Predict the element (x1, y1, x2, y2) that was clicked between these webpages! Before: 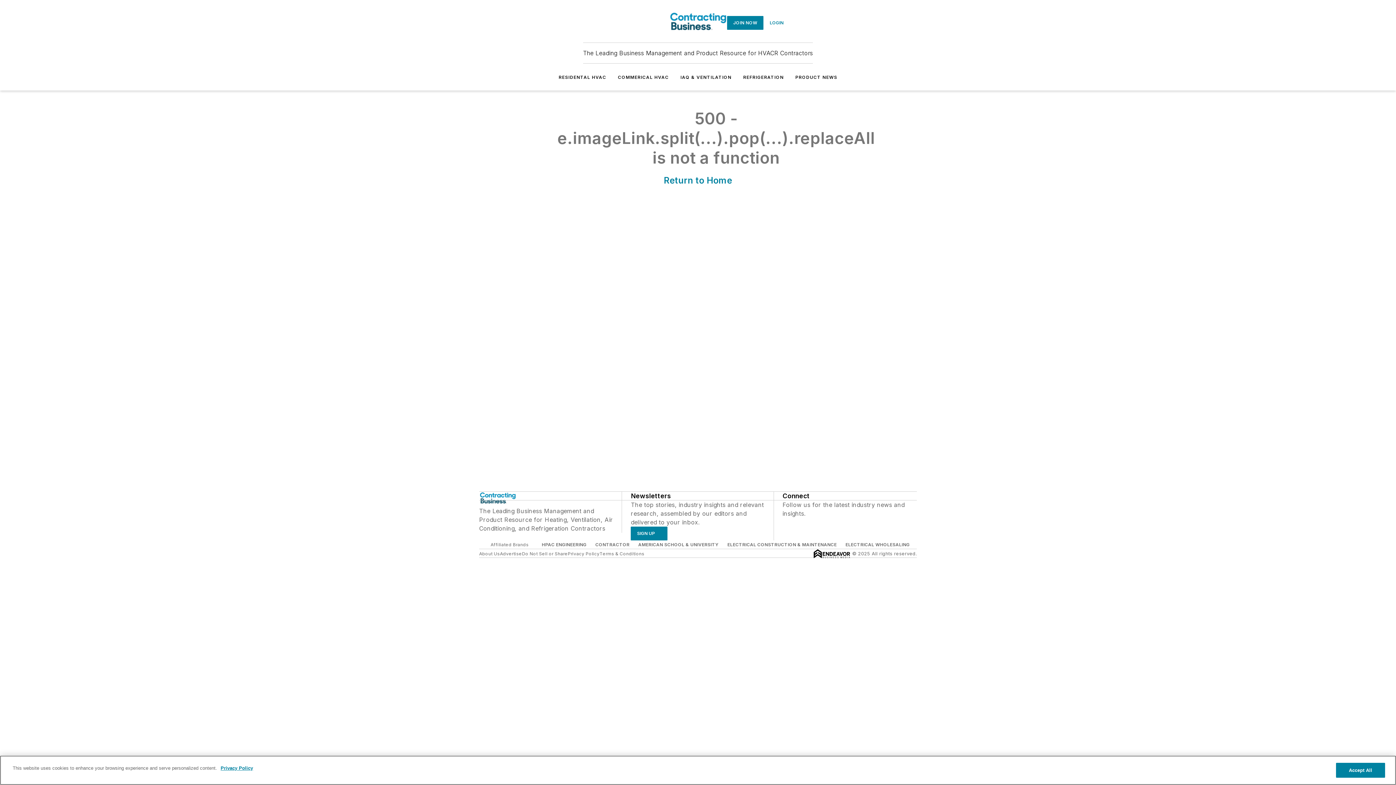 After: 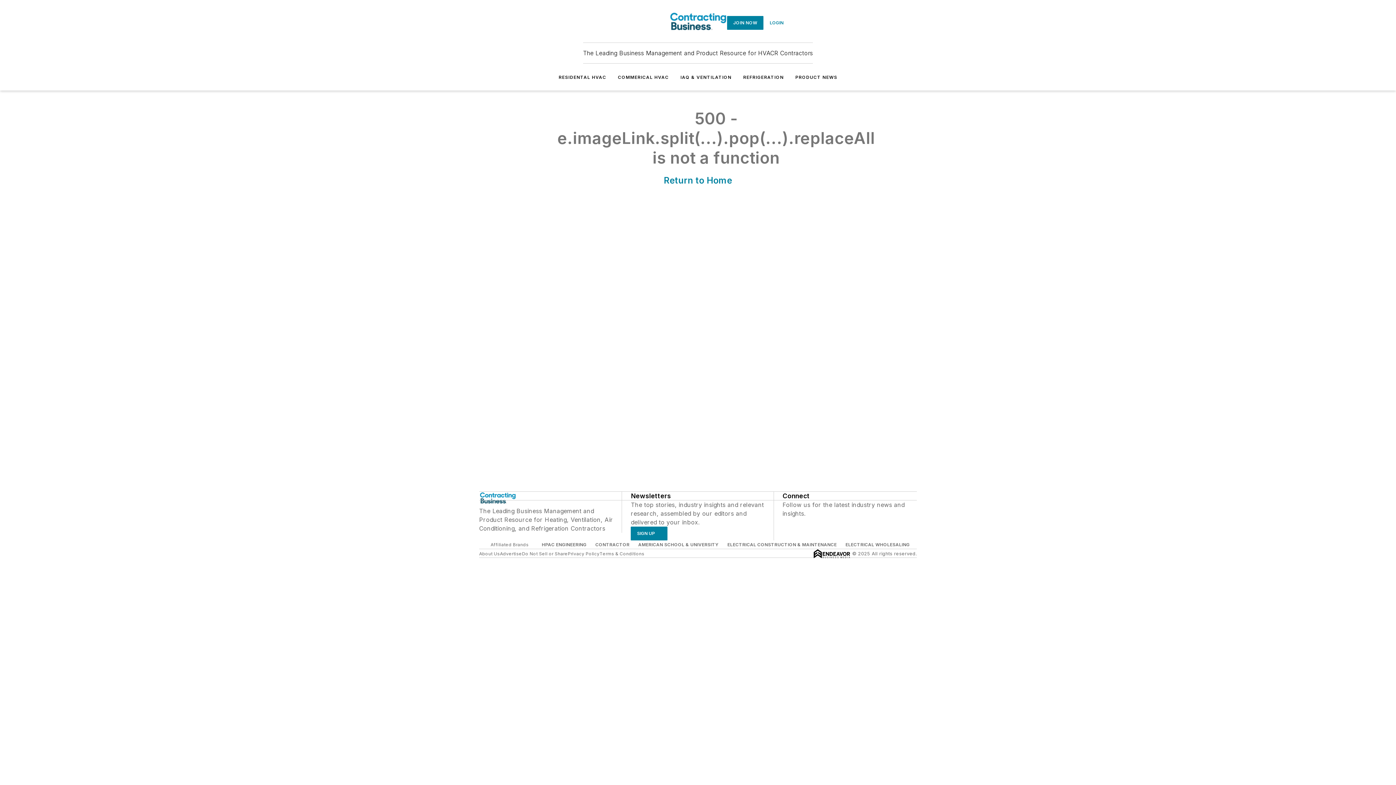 Action: bbox: (618, 74, 669, 80) label: COMMERICAL HVAC